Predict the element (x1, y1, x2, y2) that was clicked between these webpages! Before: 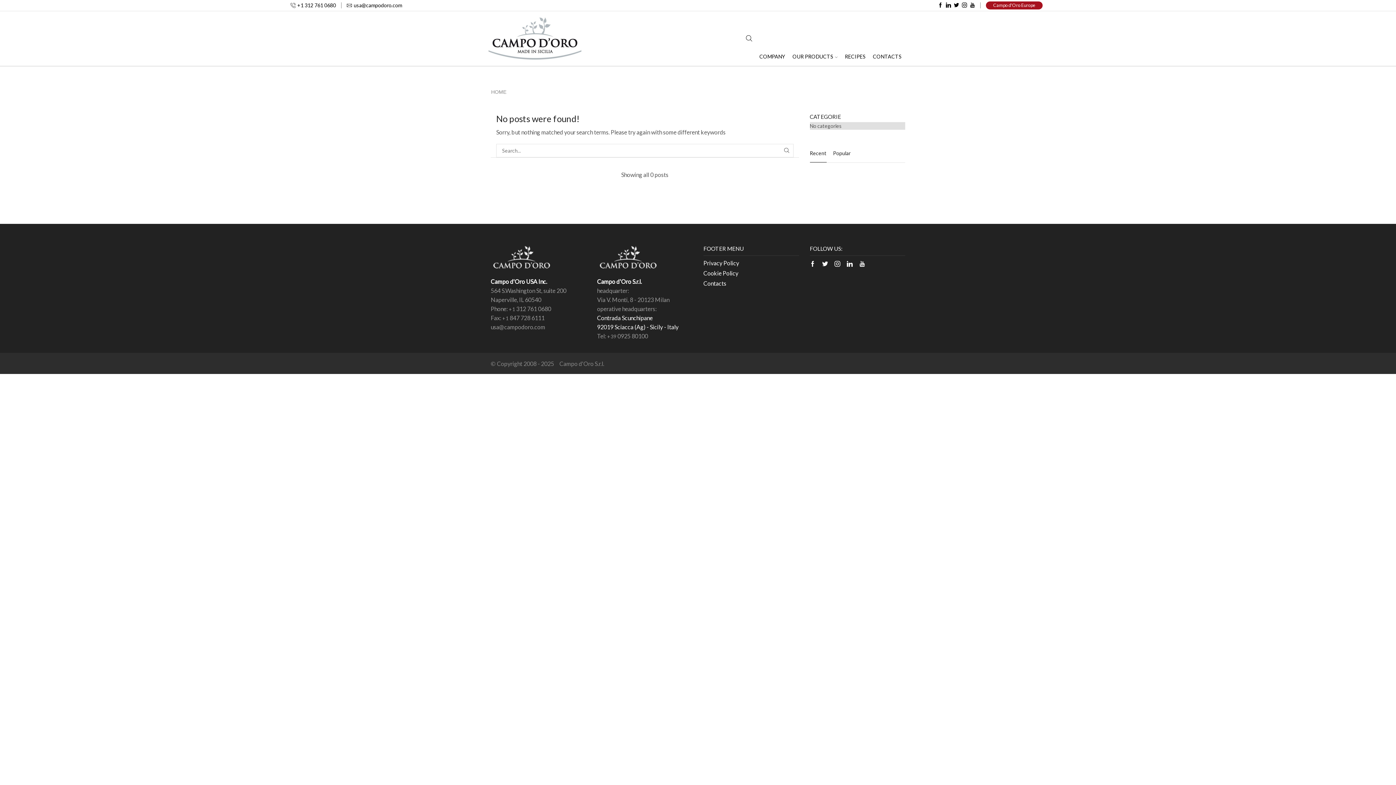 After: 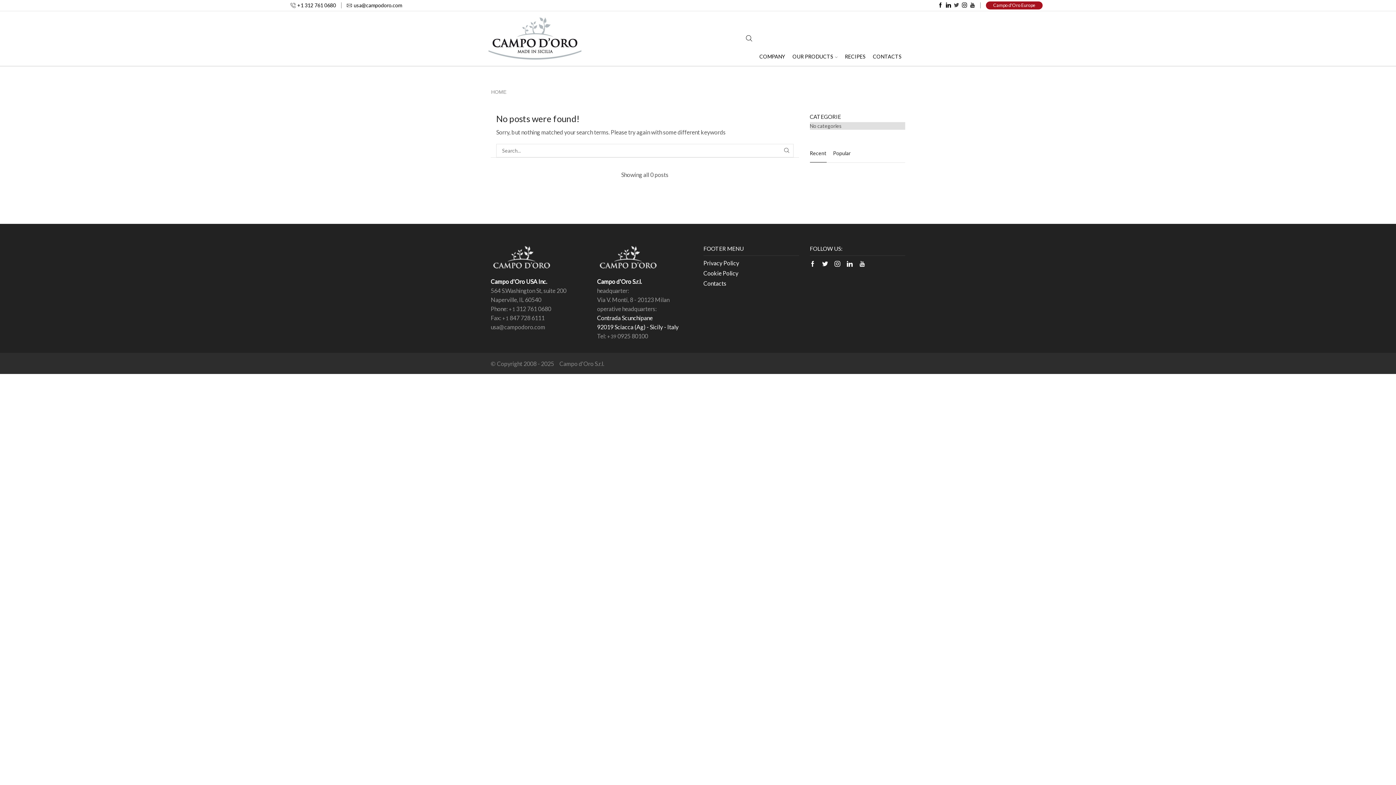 Action: bbox: (954, 2, 959, 8)